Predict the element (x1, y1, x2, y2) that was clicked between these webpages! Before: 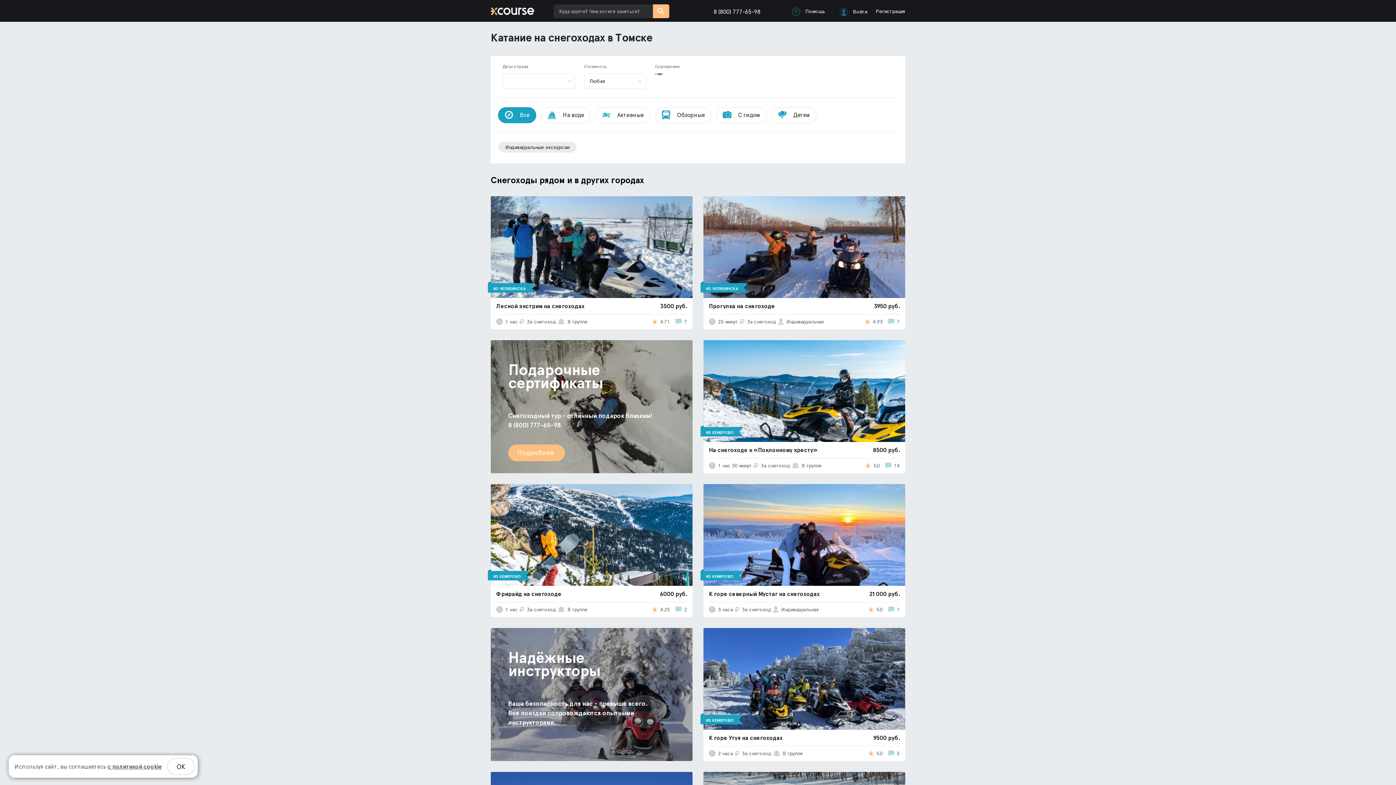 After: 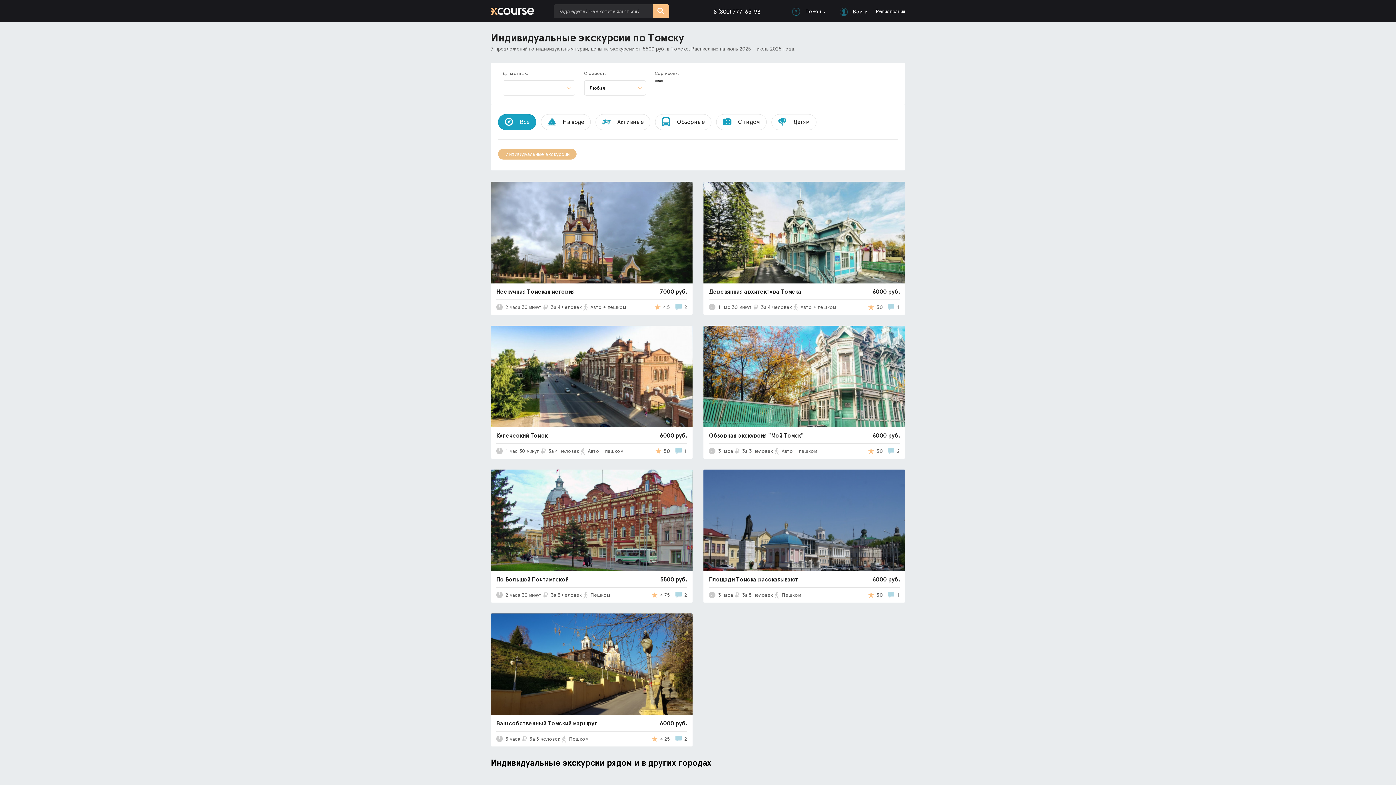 Action: label: Индивидуальные экскурсии bbox: (498, 141, 576, 152)